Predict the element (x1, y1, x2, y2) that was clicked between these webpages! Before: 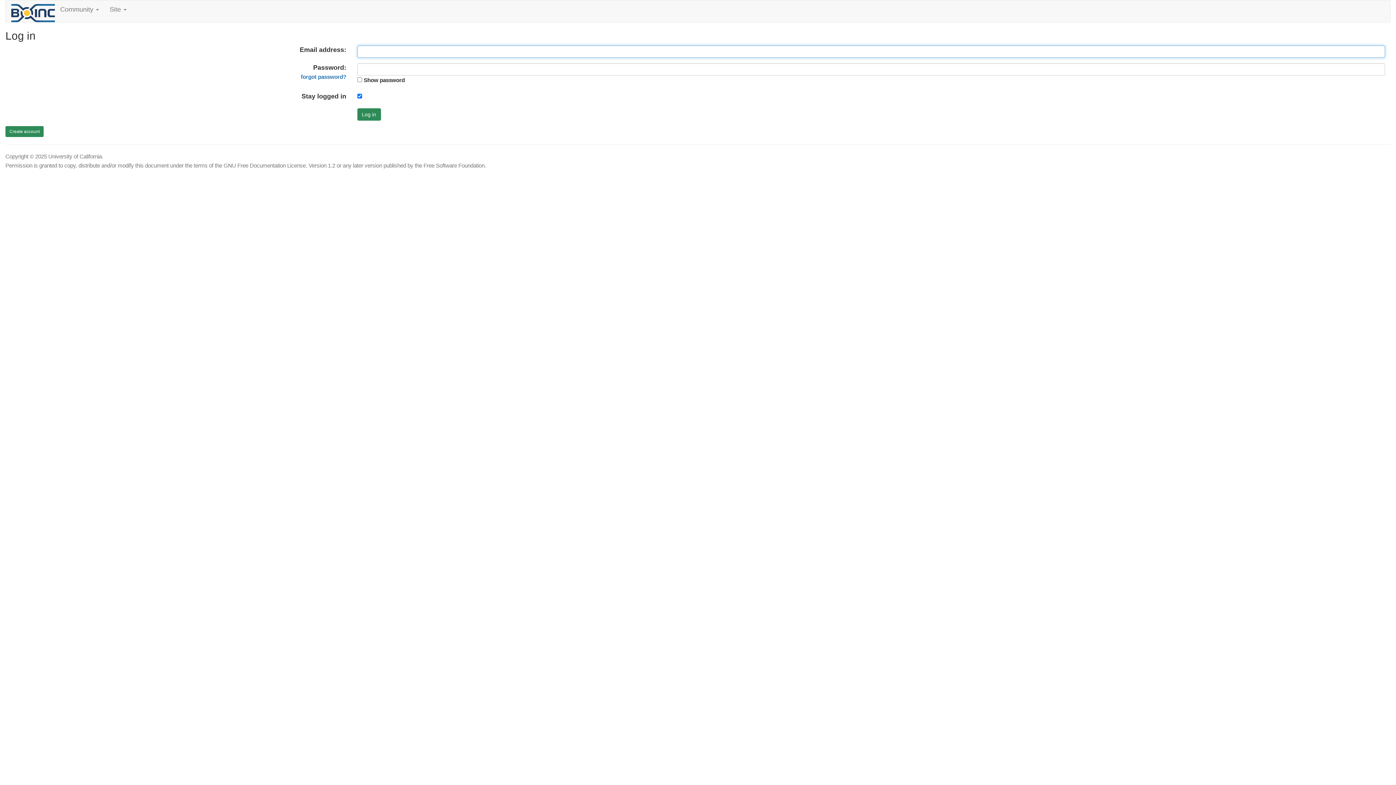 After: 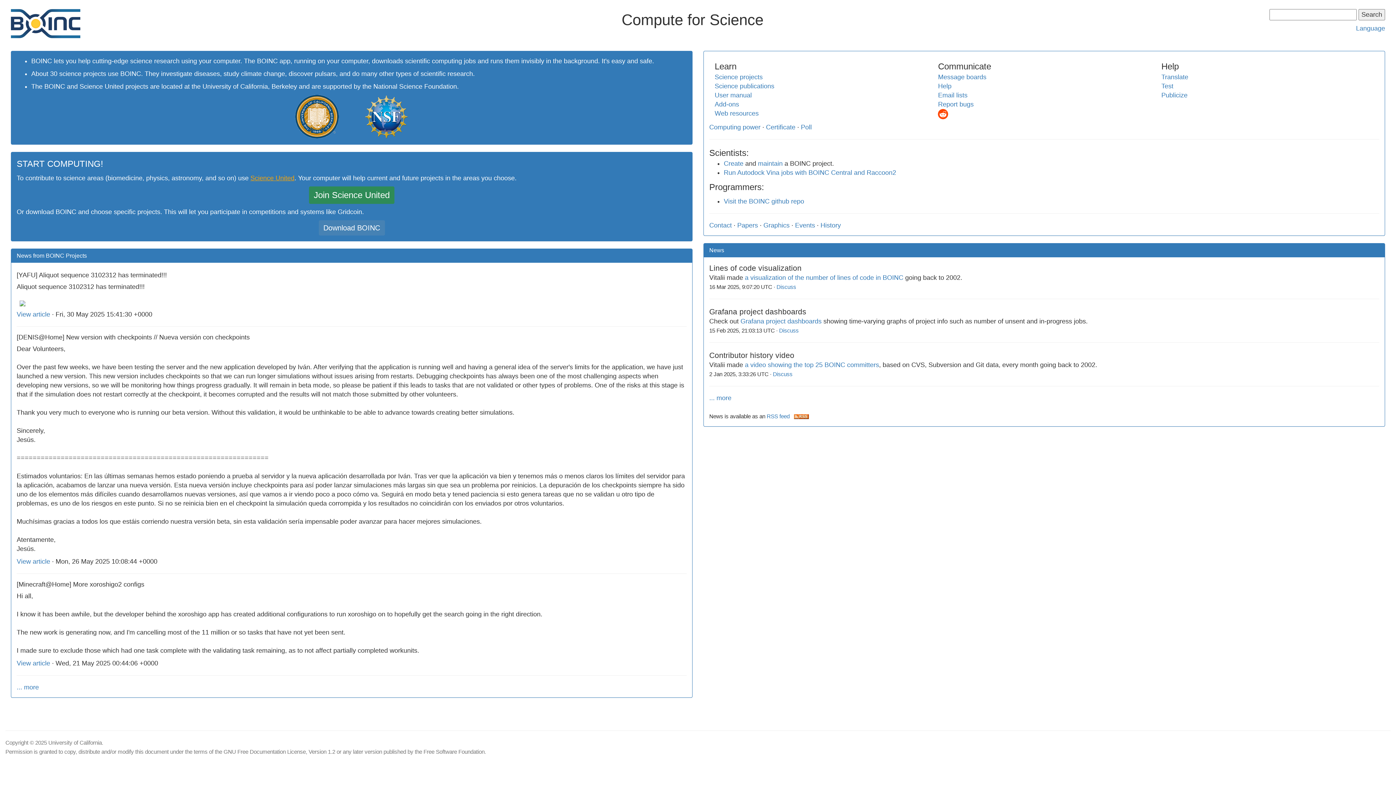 Action: bbox: (11, 9, 54, 16)